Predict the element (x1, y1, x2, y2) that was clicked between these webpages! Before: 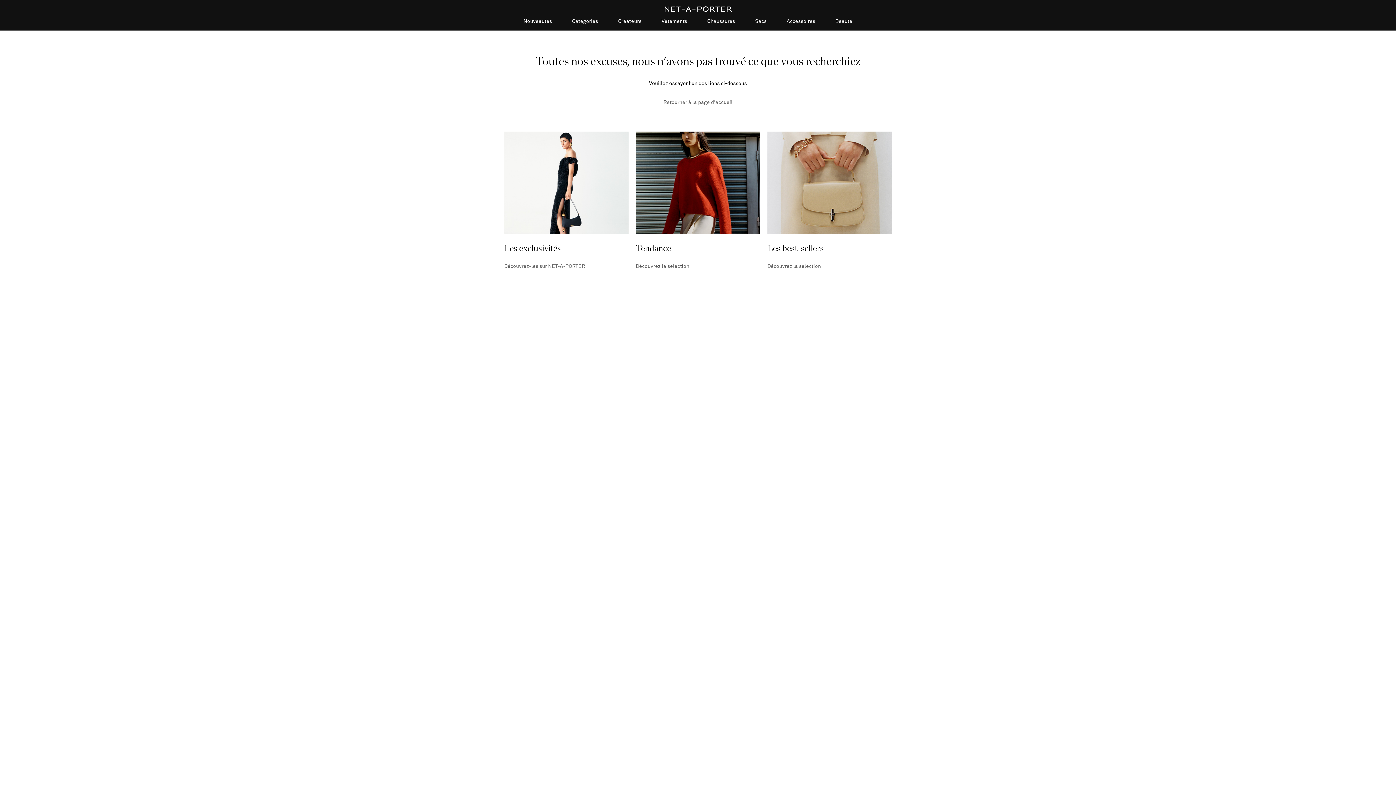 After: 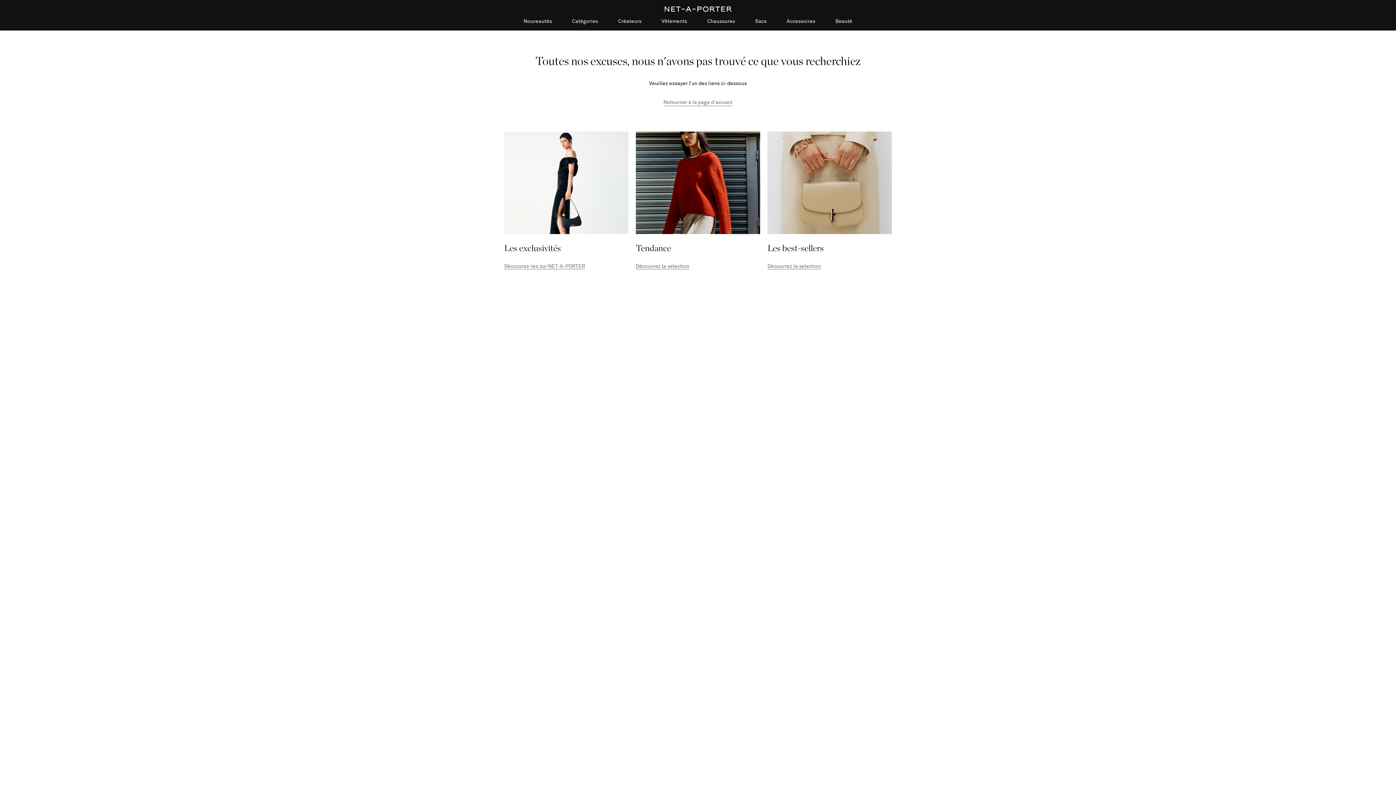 Action: bbox: (523, 18, 552, 30) label: Nouveautés